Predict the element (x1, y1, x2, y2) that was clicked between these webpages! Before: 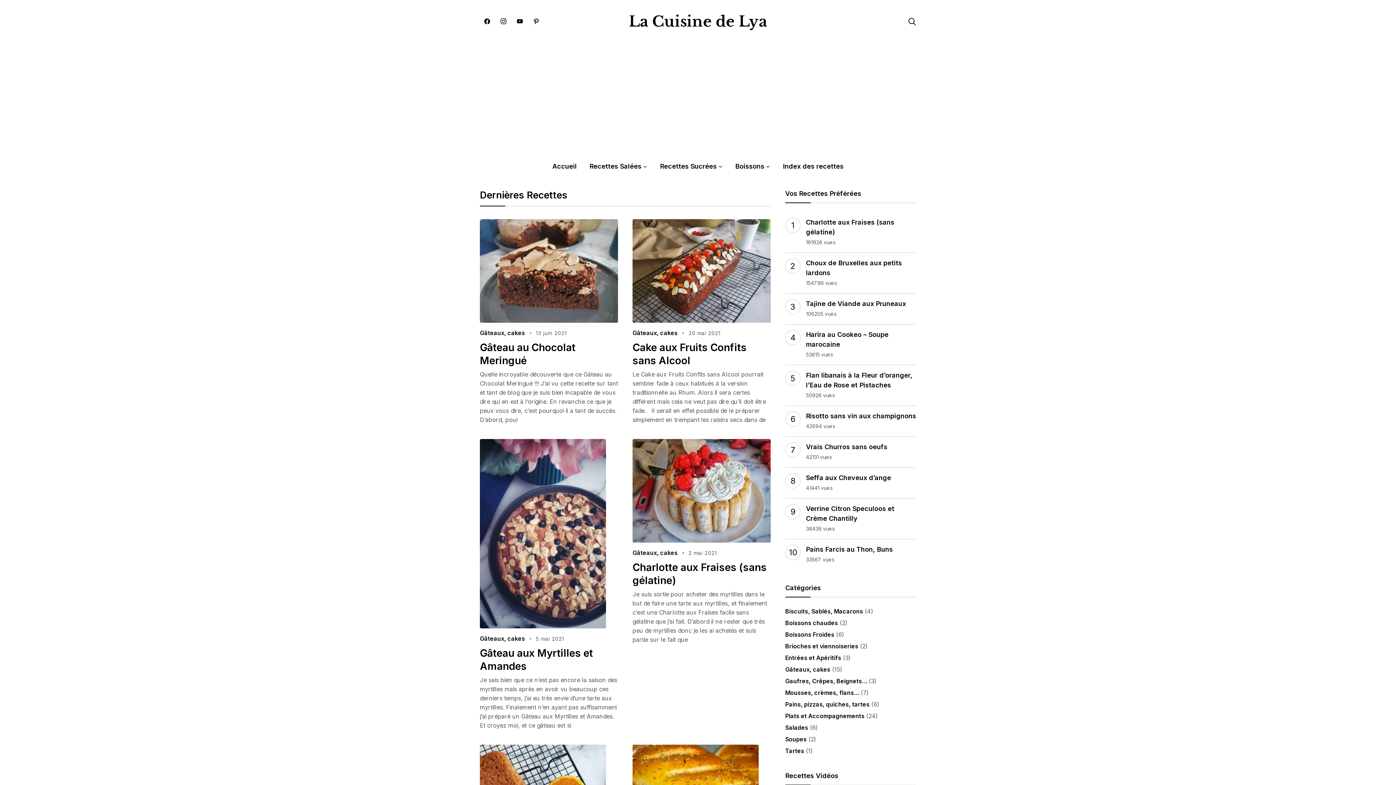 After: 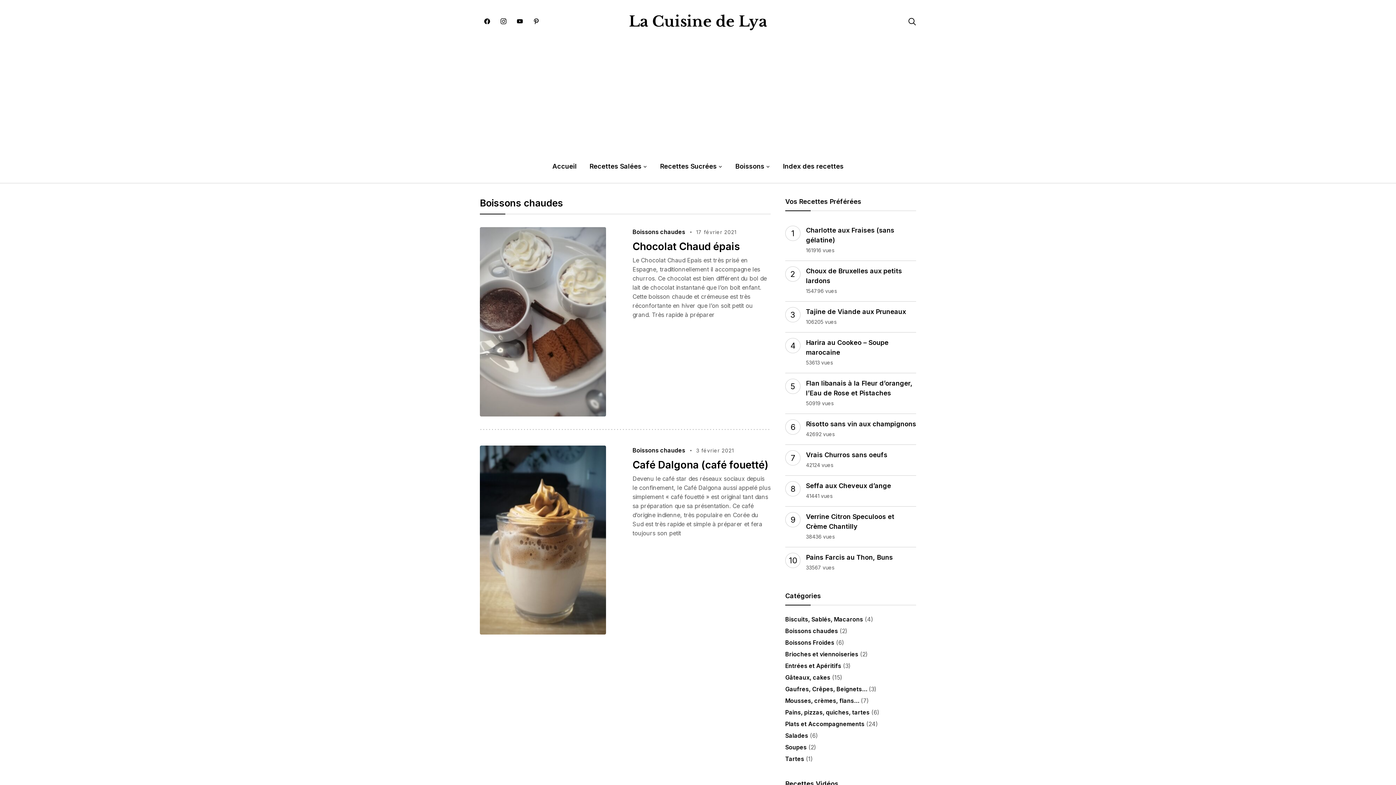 Action: label: Boissons chaudes bbox: (785, 619, 838, 626)